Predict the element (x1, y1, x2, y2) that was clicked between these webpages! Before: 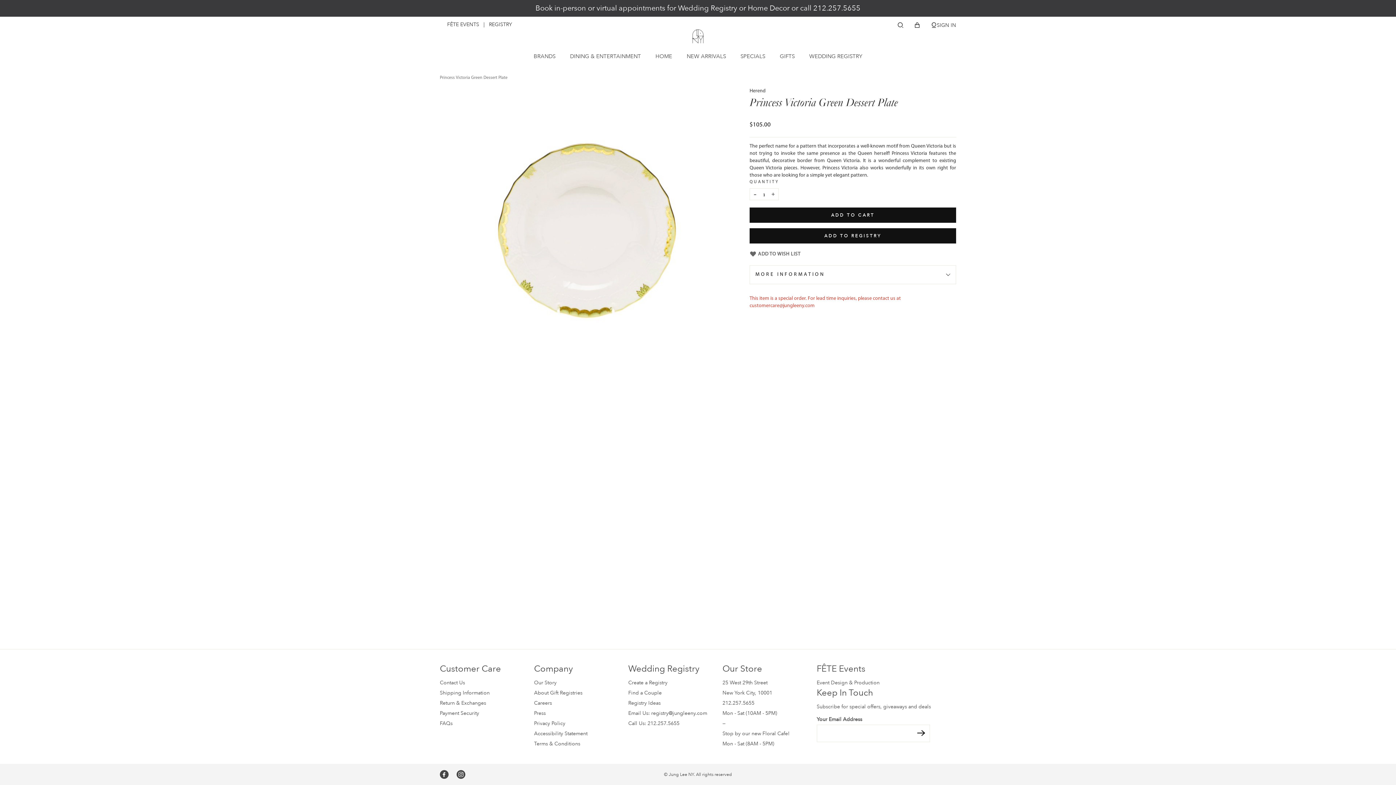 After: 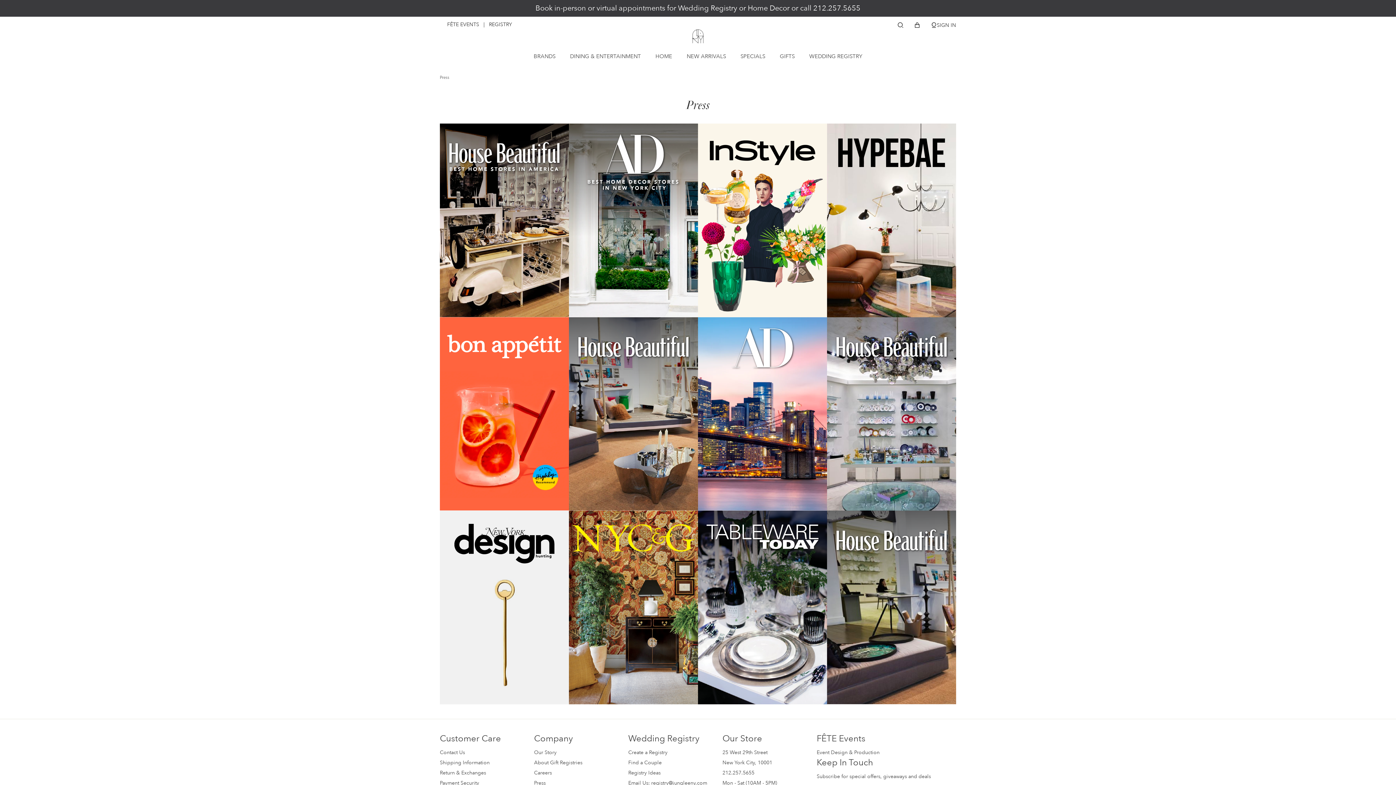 Action: label: Press bbox: (534, 710, 545, 717)